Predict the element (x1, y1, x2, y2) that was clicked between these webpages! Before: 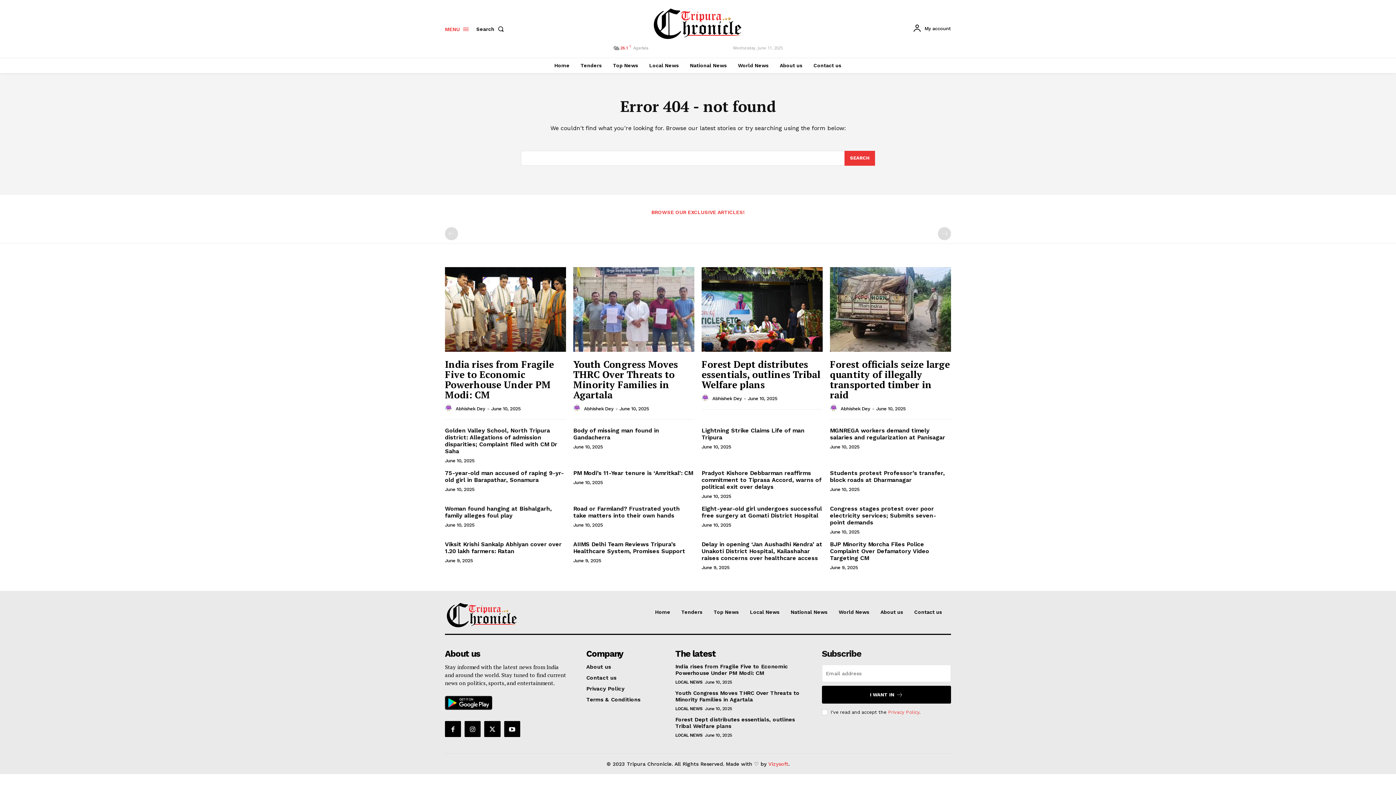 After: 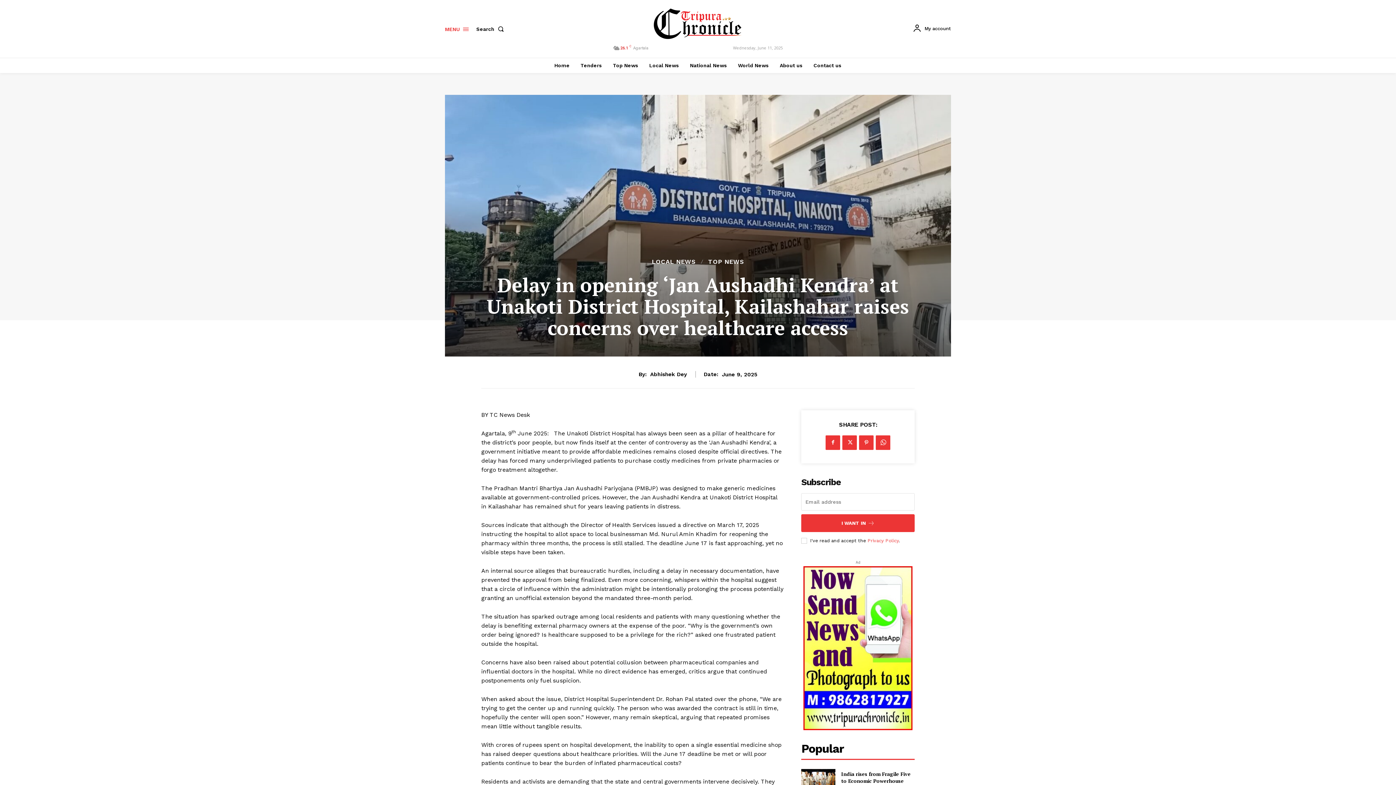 Action: bbox: (701, 541, 822, 561) label: Delay in opening ‘Jan Aushadhi Kendra’ at Unakoti District Hospital, Kailashahar raises concerns over healthcare access